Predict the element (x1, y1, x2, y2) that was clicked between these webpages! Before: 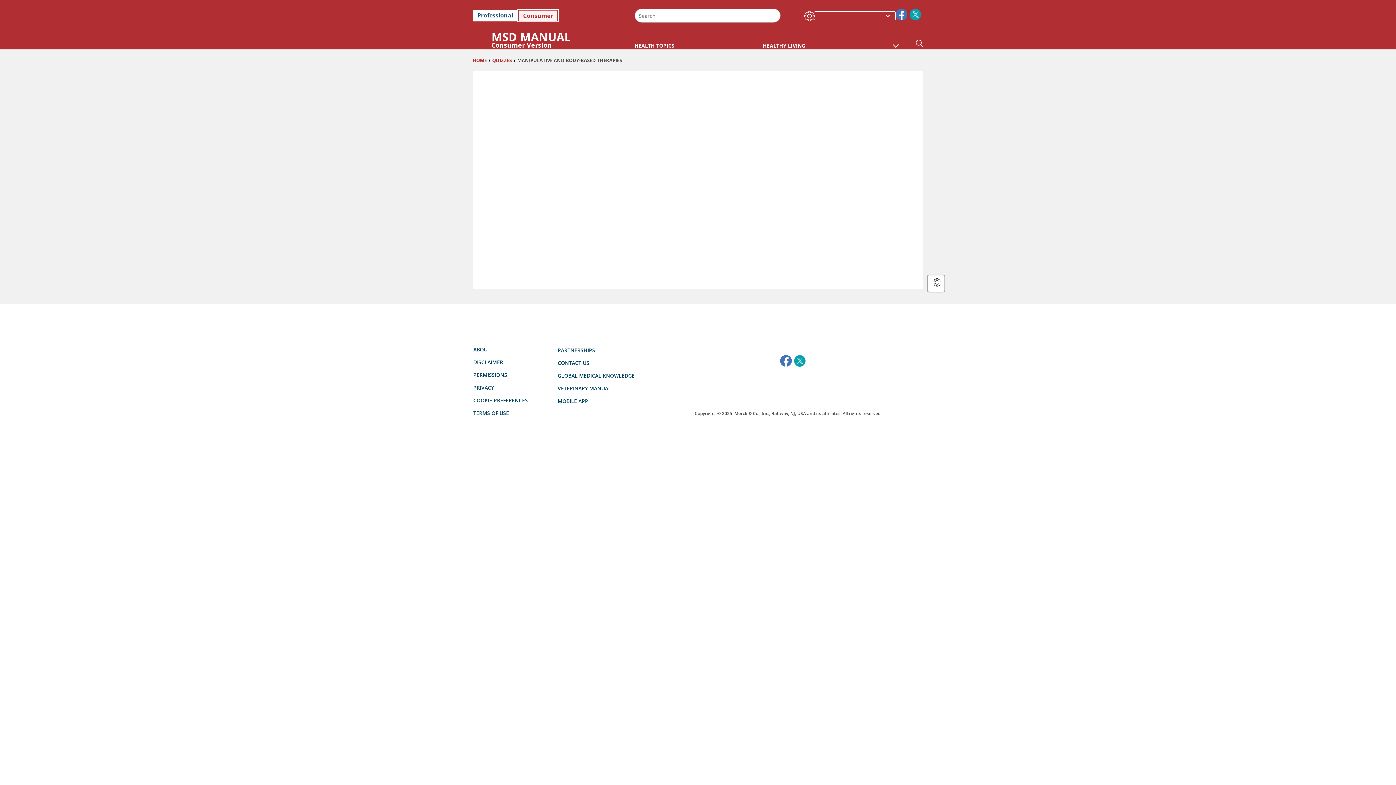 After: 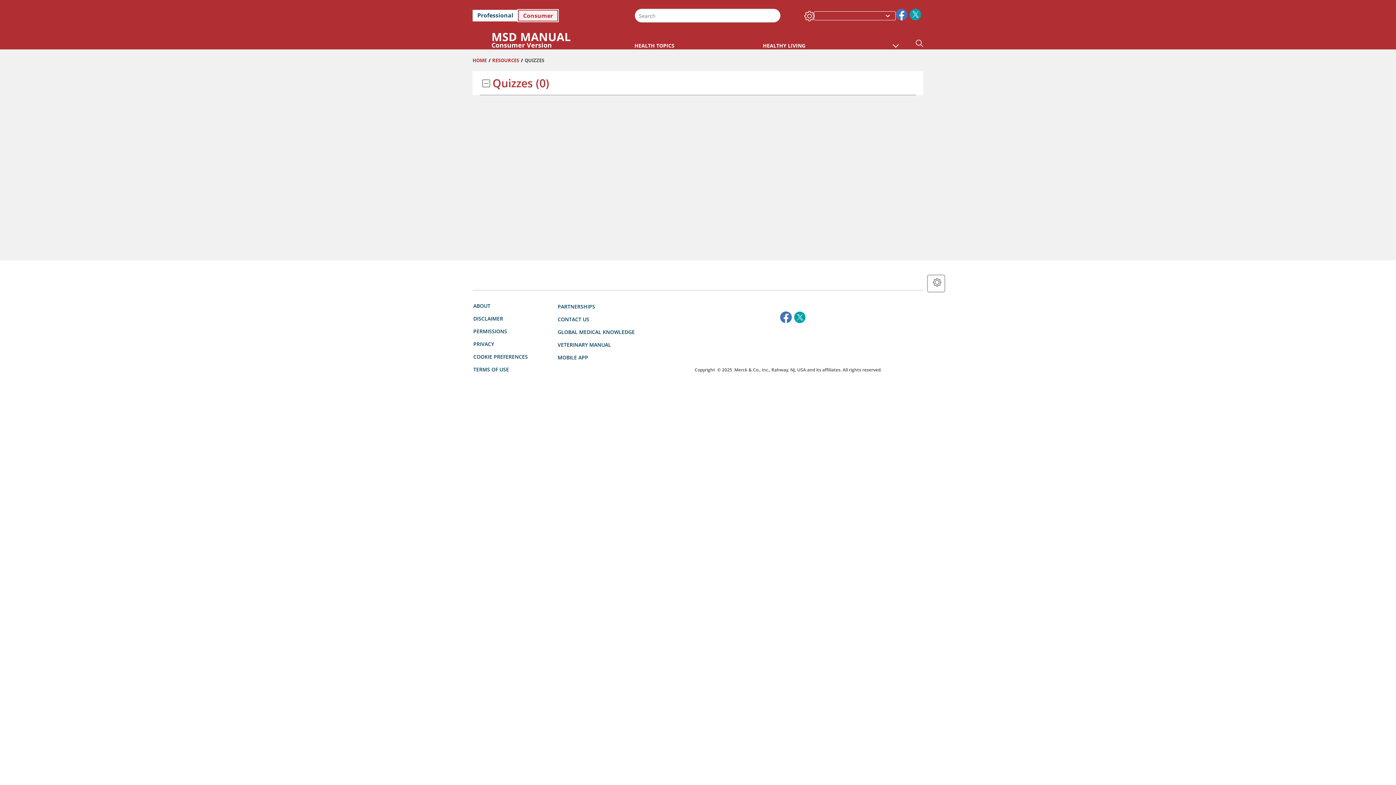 Action: bbox: (492, 57, 512, 63) label: QUIZZES